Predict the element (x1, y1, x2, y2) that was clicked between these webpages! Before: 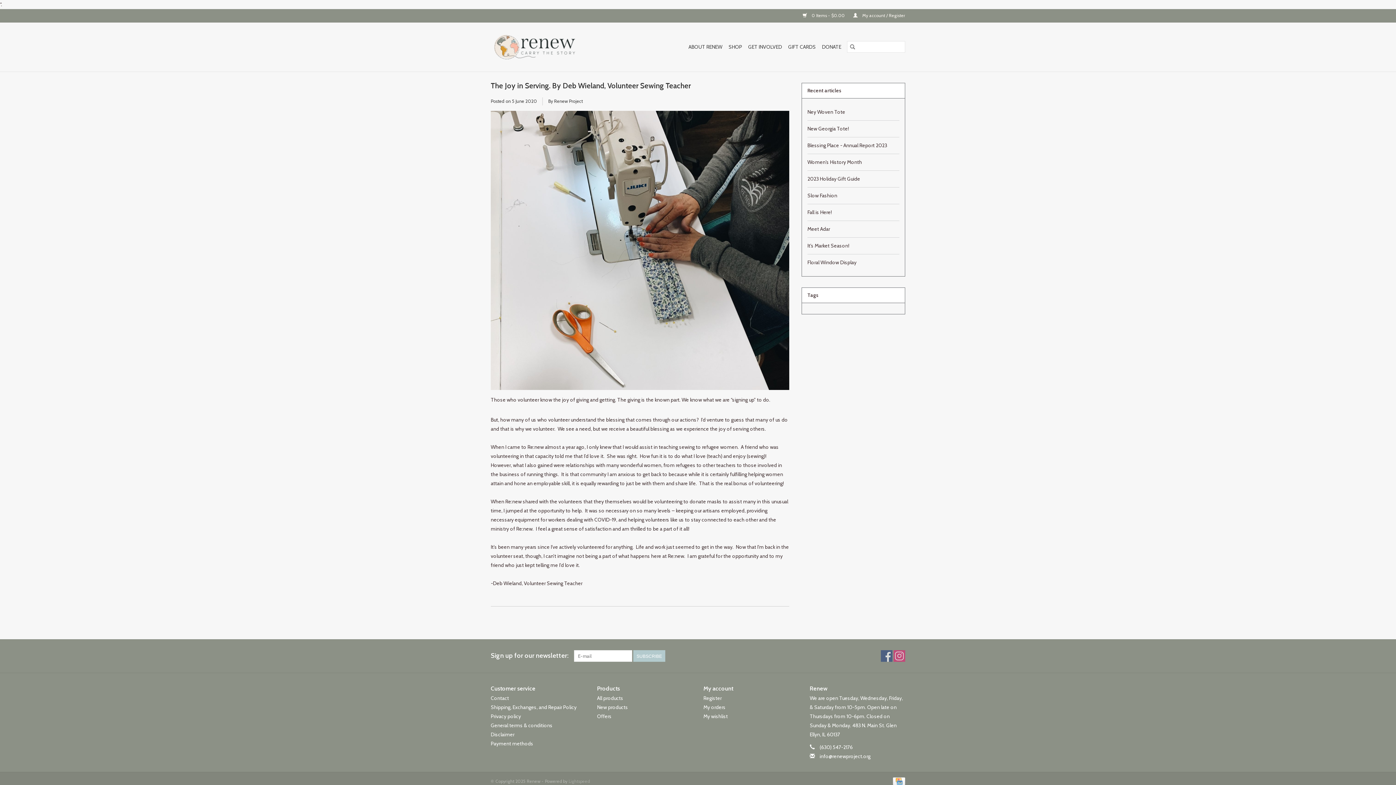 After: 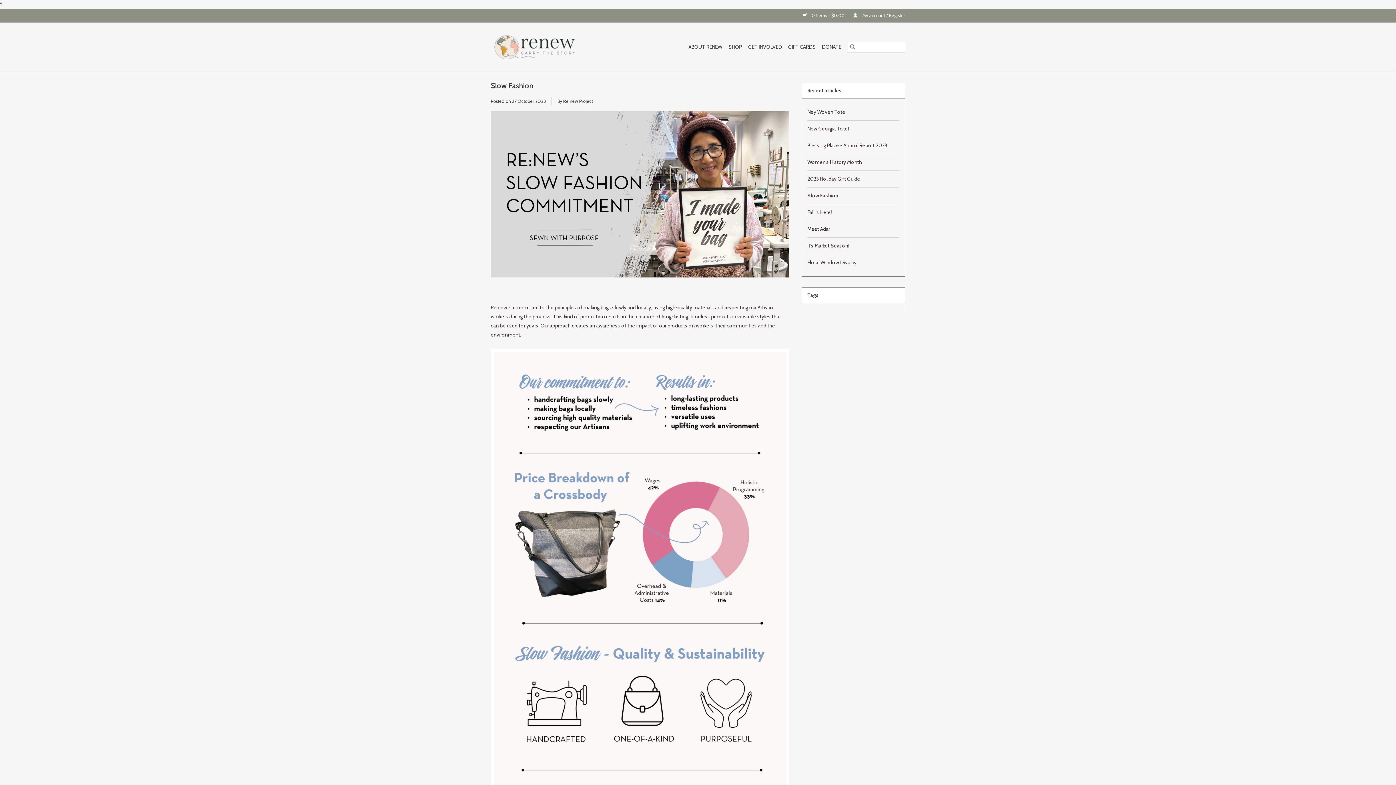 Action: label: Slow Fashion bbox: (807, 187, 899, 204)